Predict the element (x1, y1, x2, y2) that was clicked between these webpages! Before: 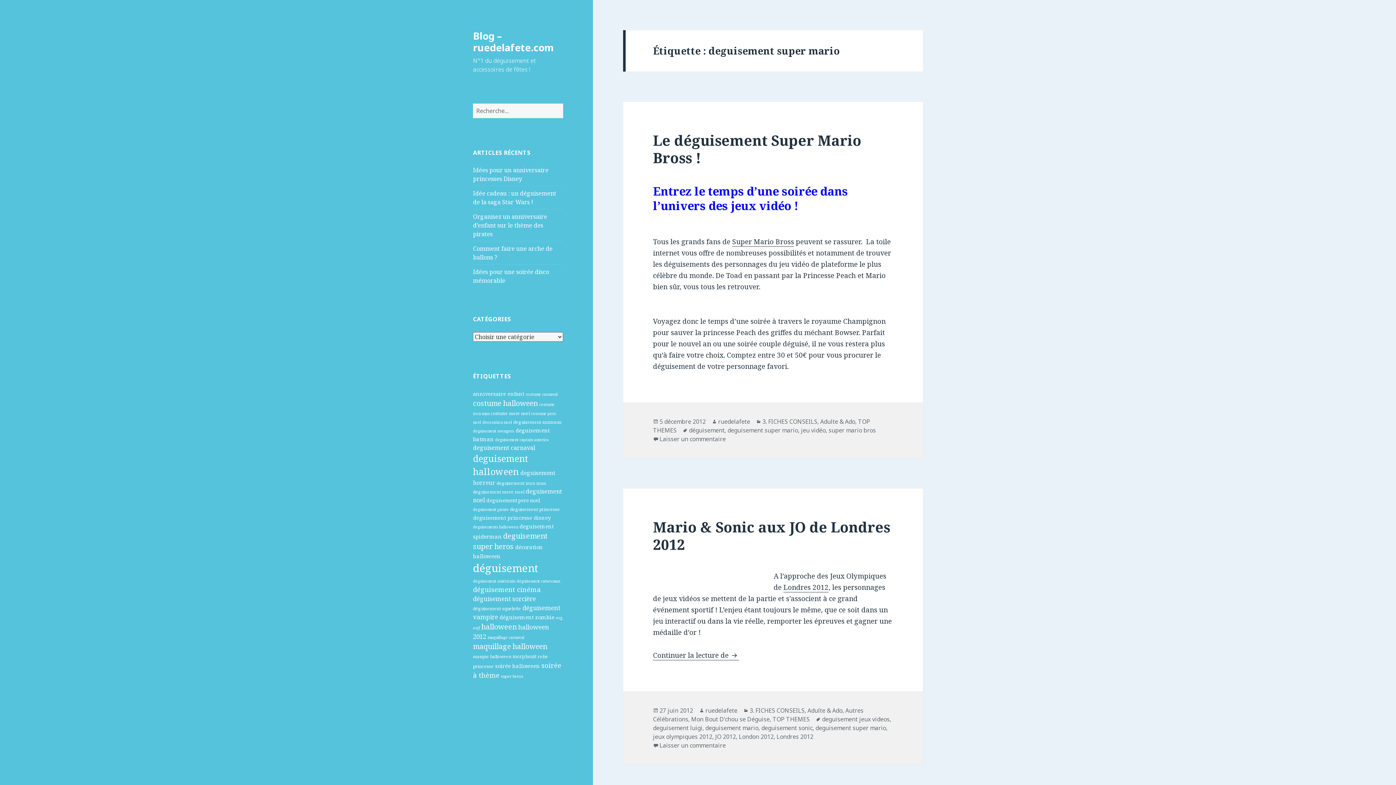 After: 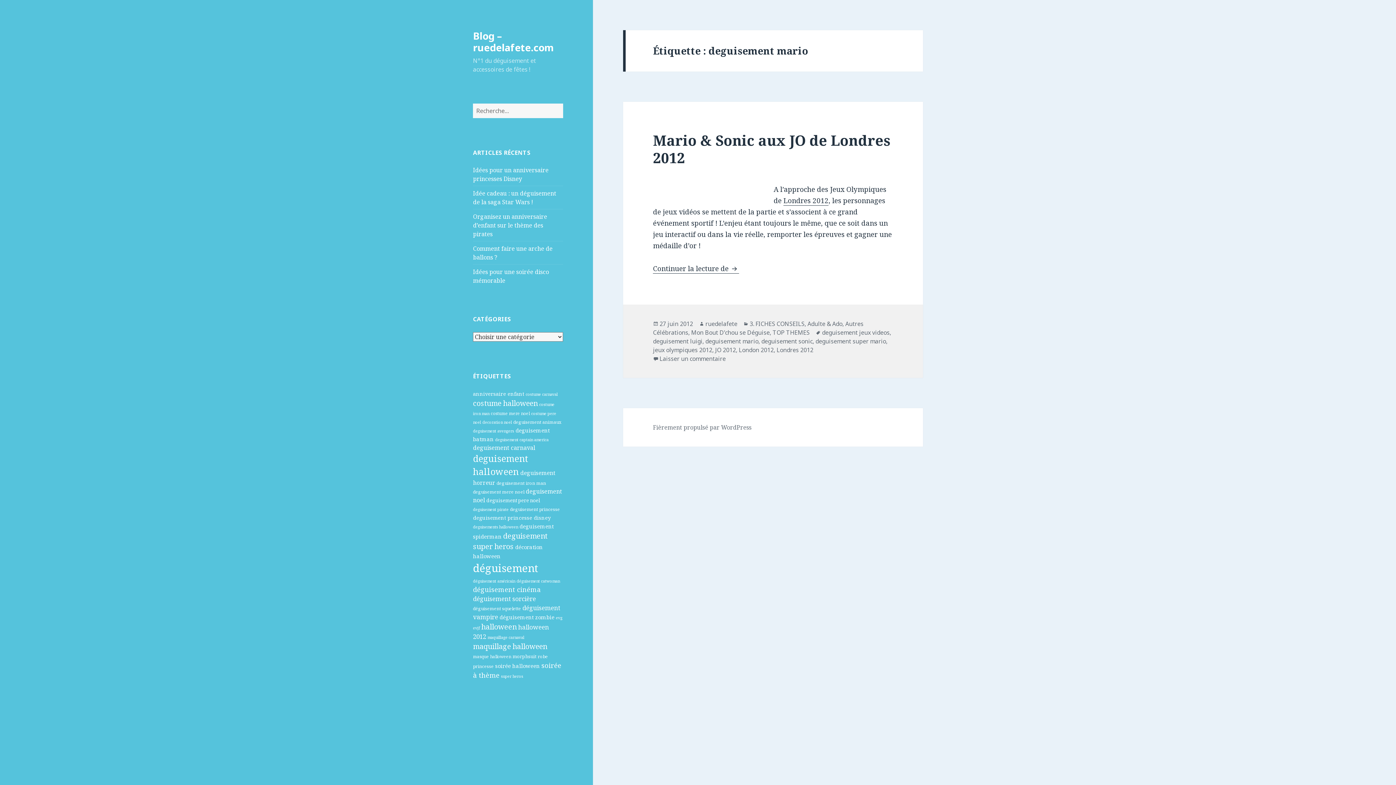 Action: bbox: (705, 724, 758, 732) label: deguisement mario